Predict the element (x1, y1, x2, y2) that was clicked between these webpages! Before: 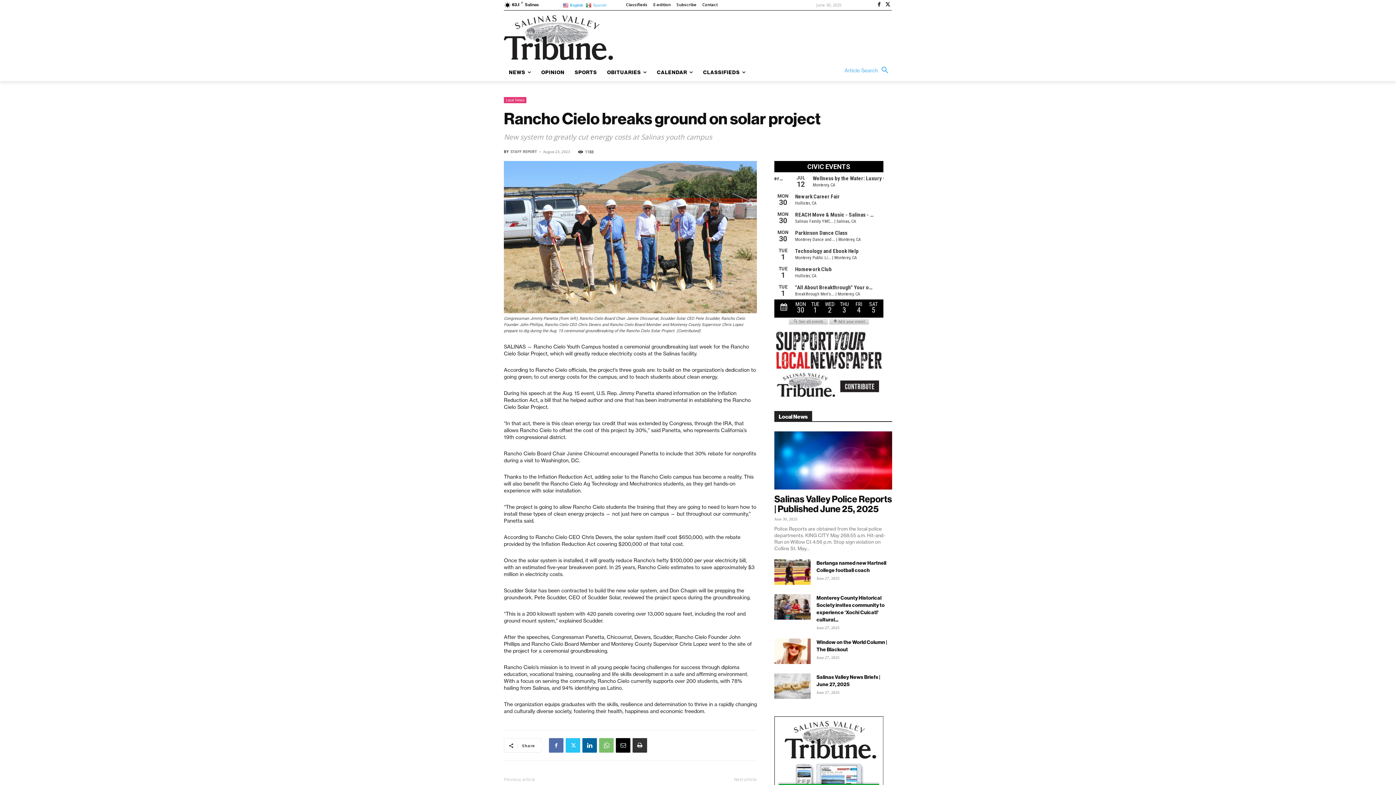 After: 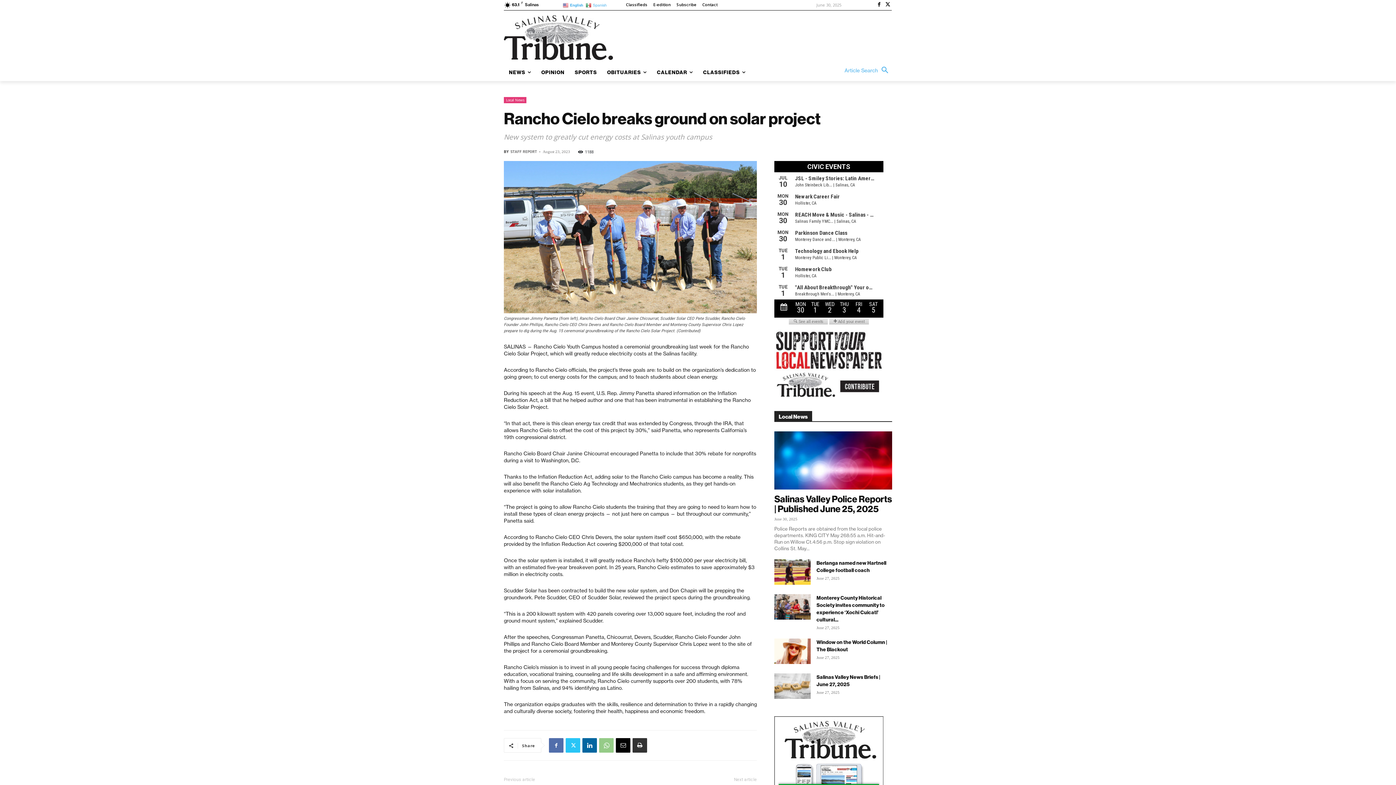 Action: bbox: (599, 650, 613, 665)